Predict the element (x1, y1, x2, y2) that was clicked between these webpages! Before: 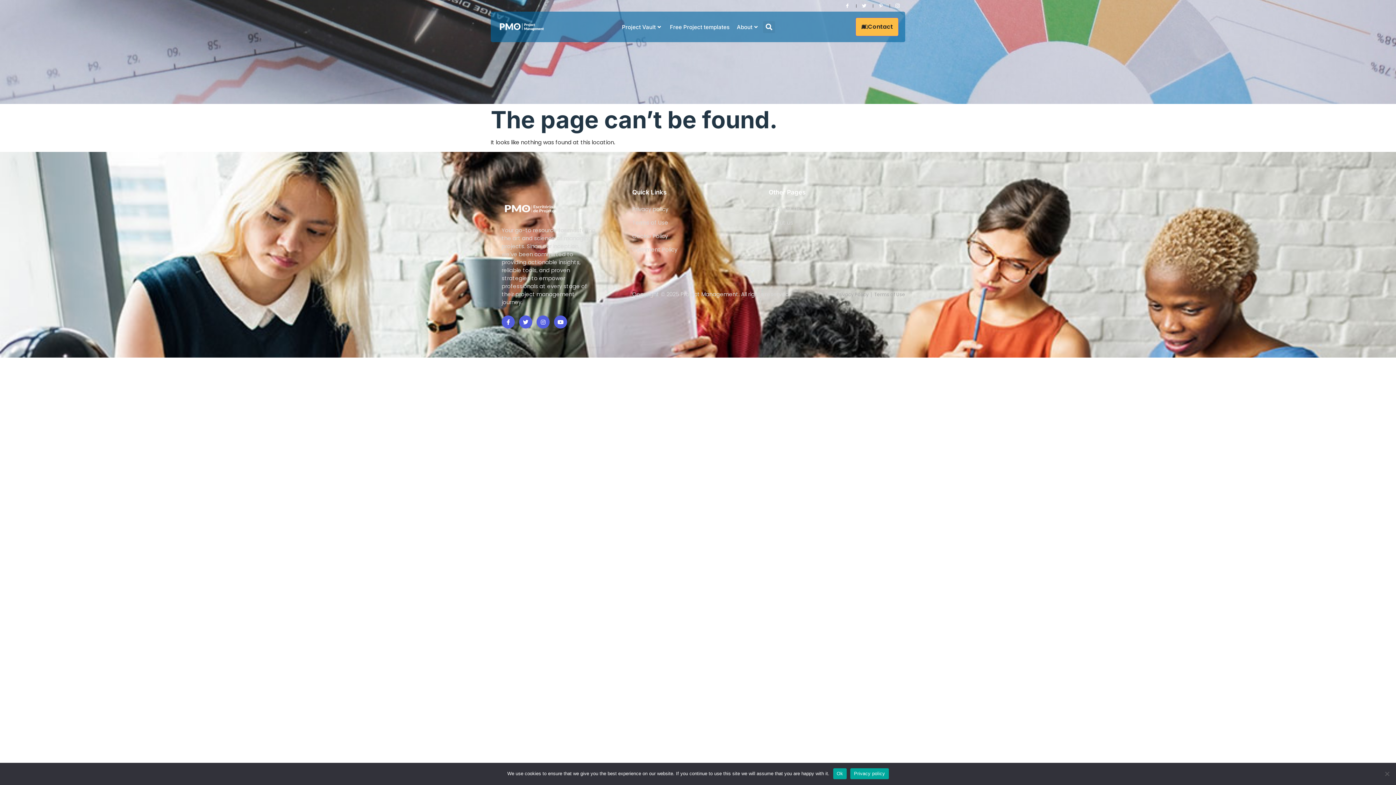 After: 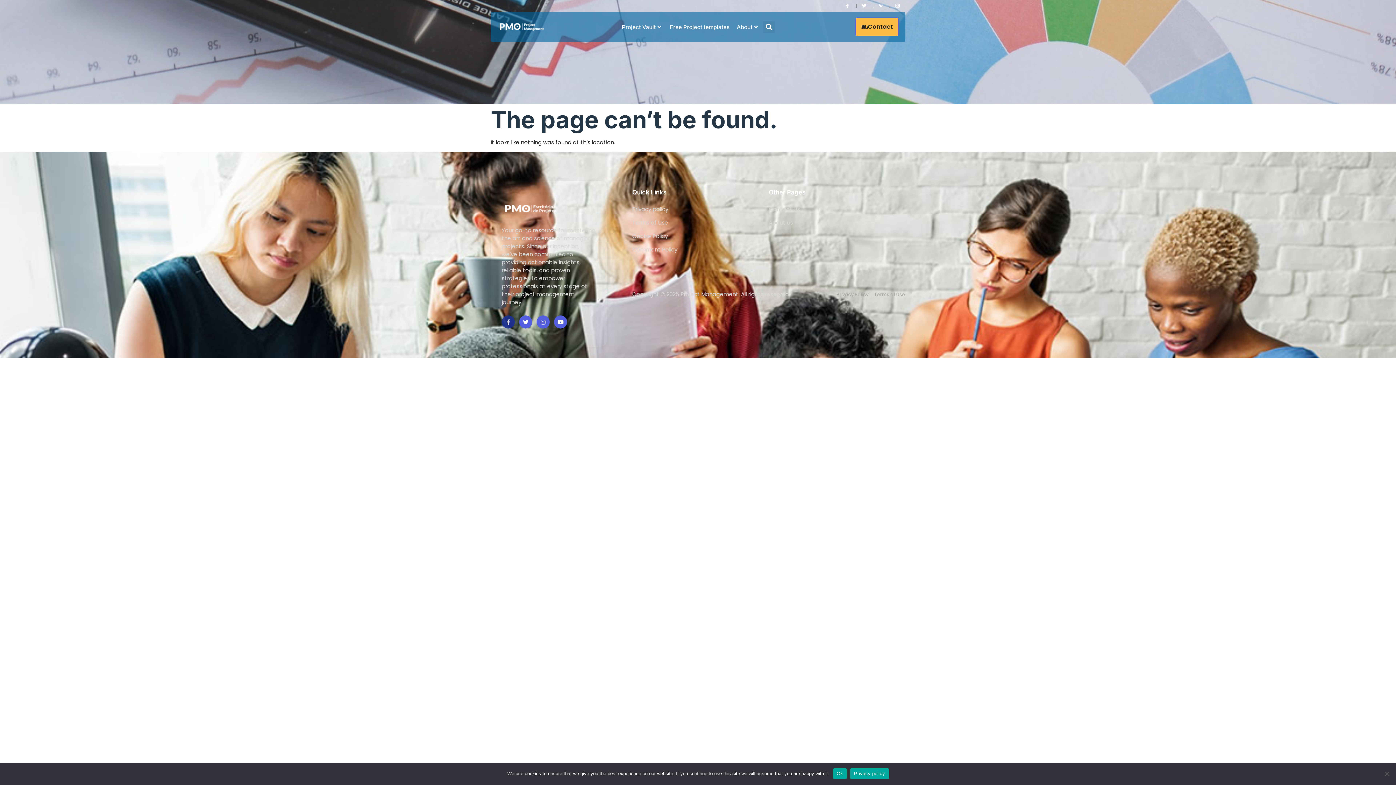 Action: label: Facebook-f bbox: (501, 315, 514, 328)